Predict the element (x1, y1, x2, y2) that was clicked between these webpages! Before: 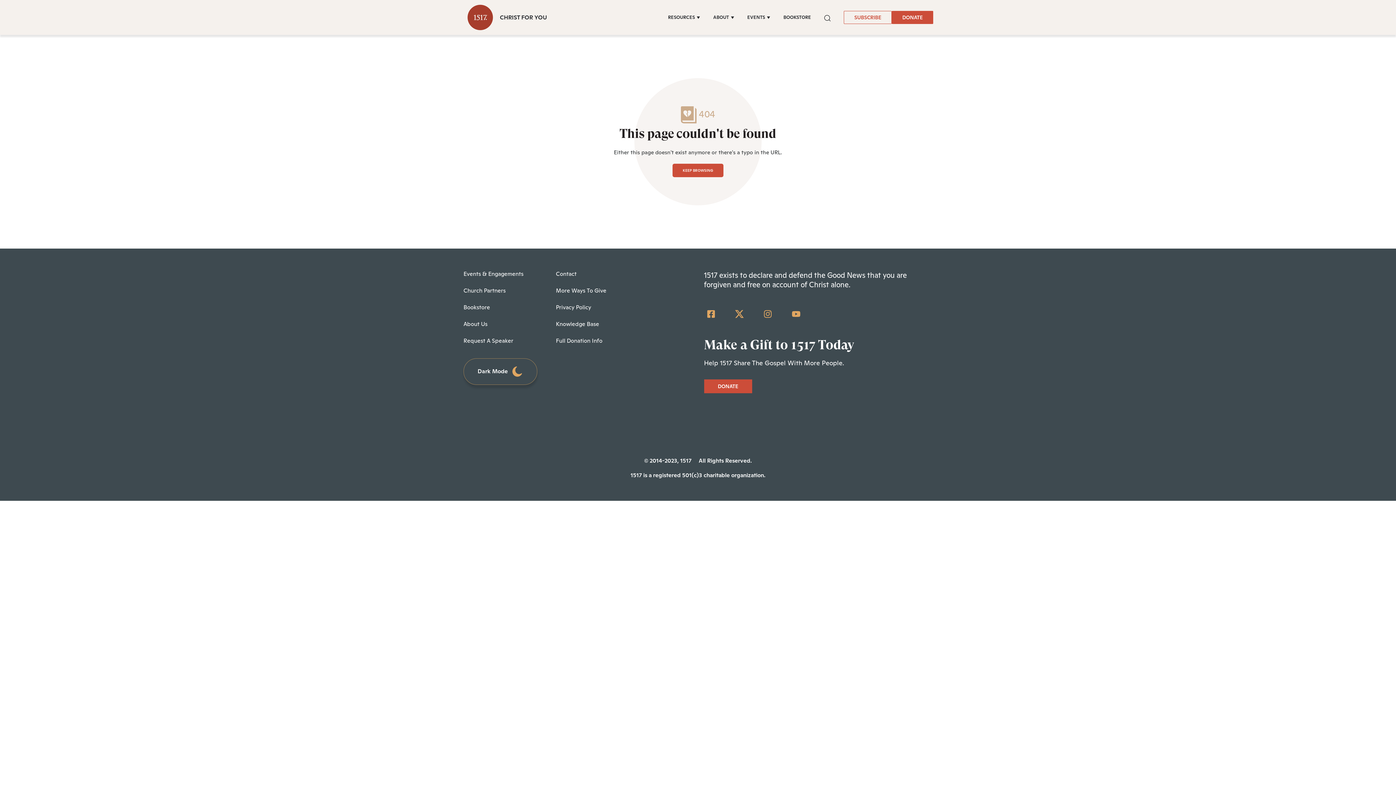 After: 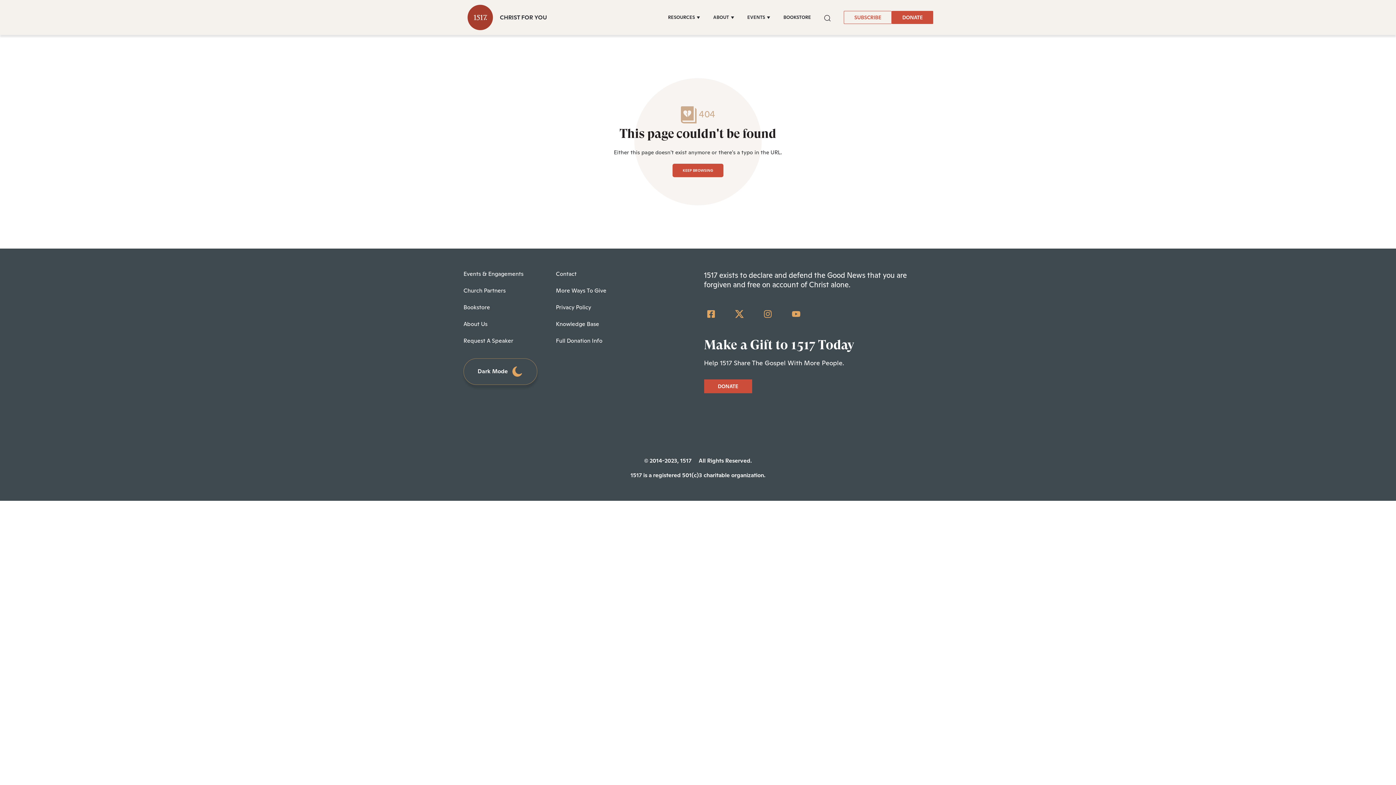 Action: label: Instagram bbox: (760, 307, 774, 321)